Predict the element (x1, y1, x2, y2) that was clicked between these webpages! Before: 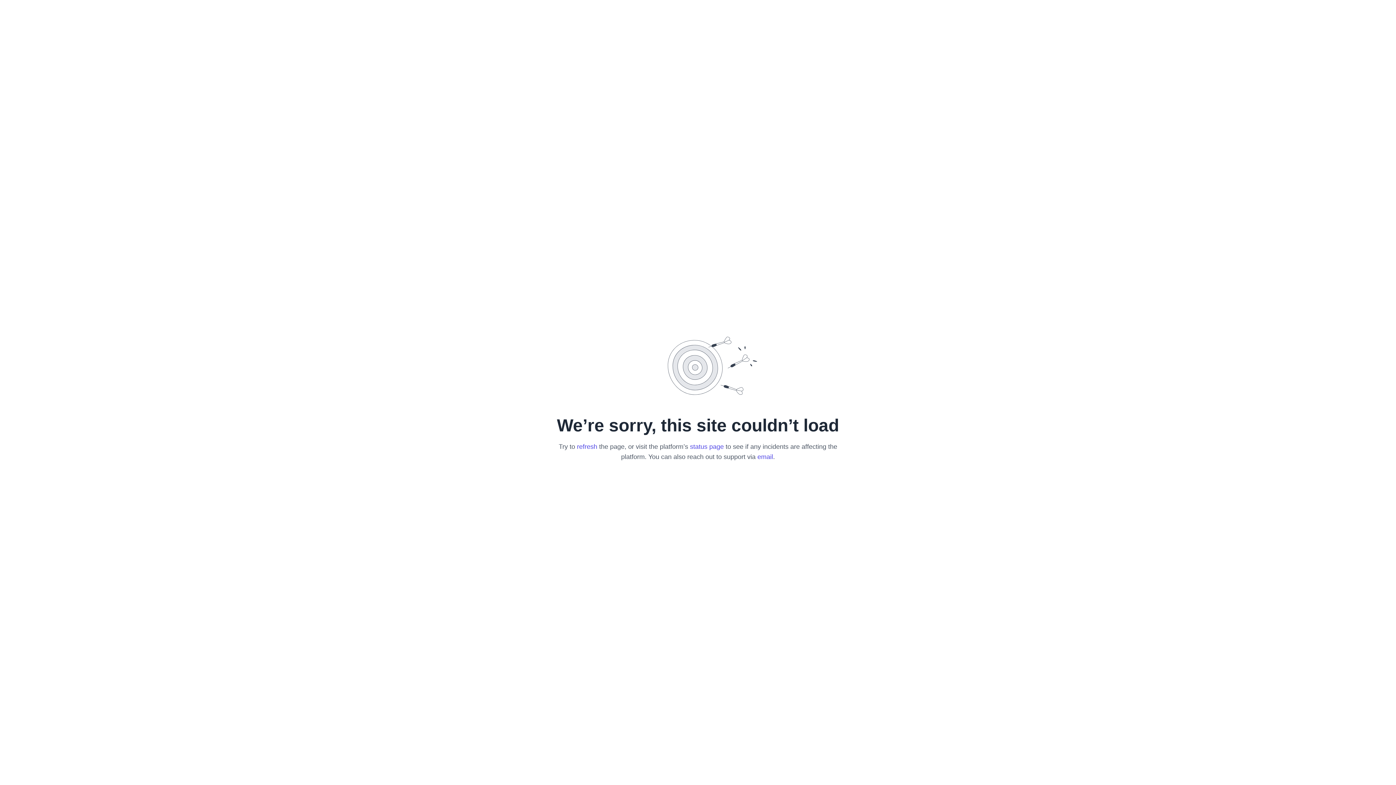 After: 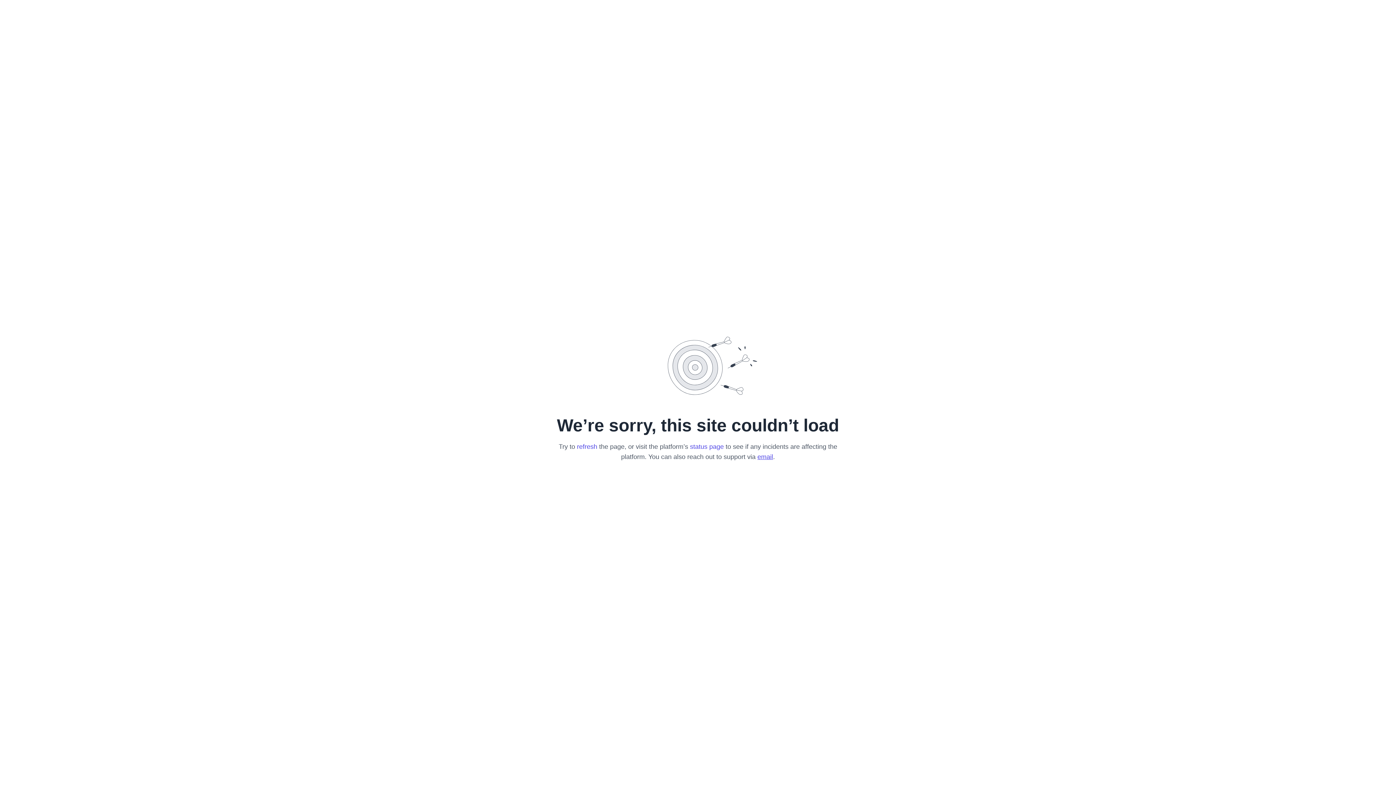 Action: label: email bbox: (757, 453, 773, 460)